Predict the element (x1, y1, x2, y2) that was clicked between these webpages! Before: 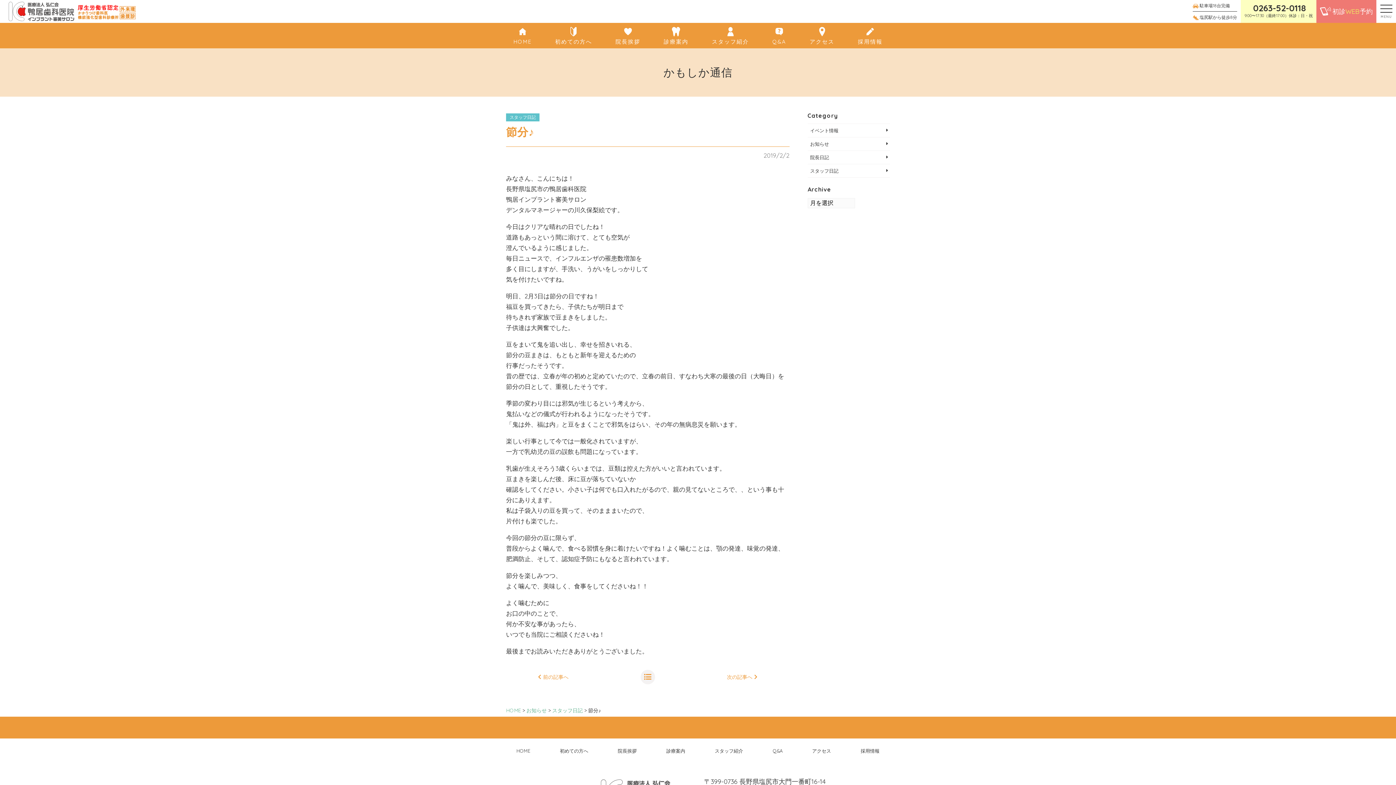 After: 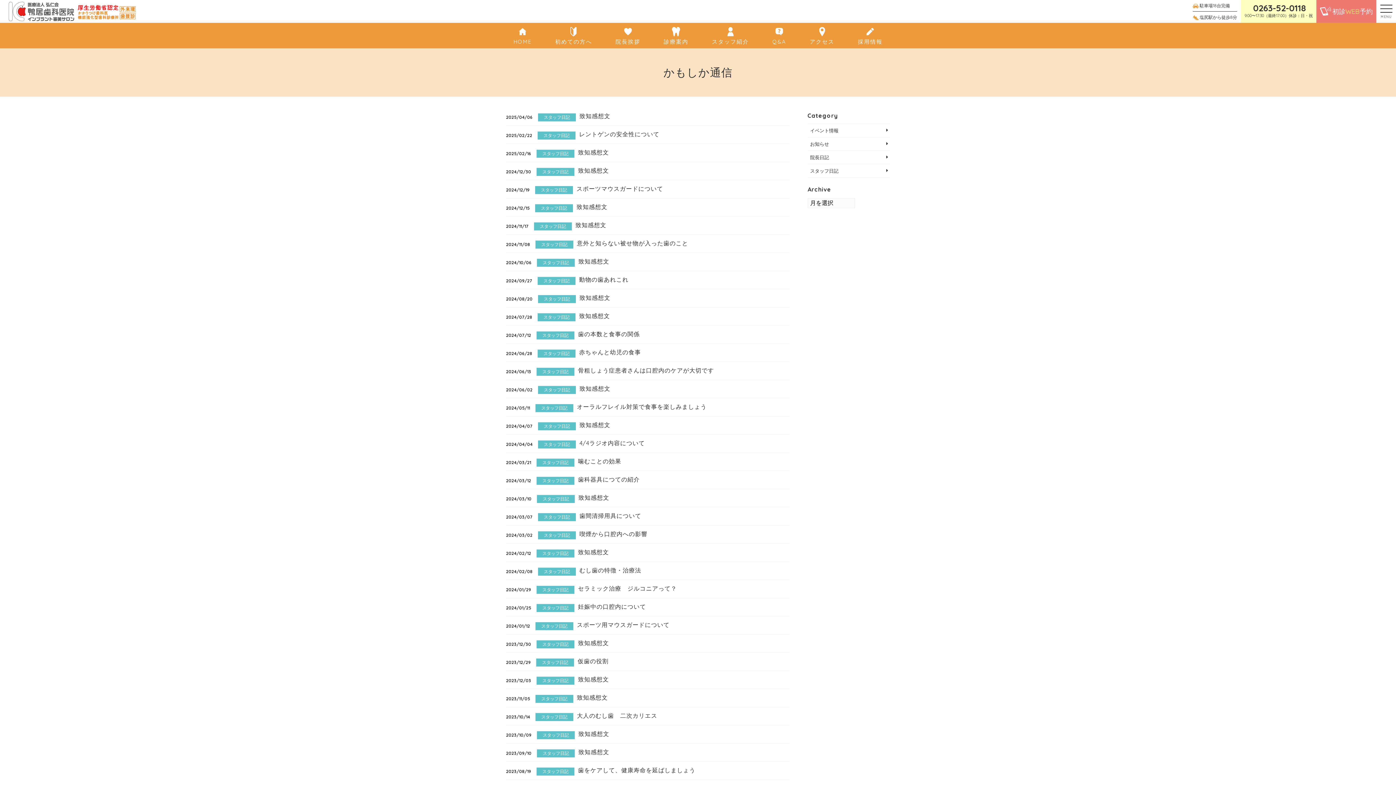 Action: label: スタッフ日記 bbox: (506, 113, 539, 121)